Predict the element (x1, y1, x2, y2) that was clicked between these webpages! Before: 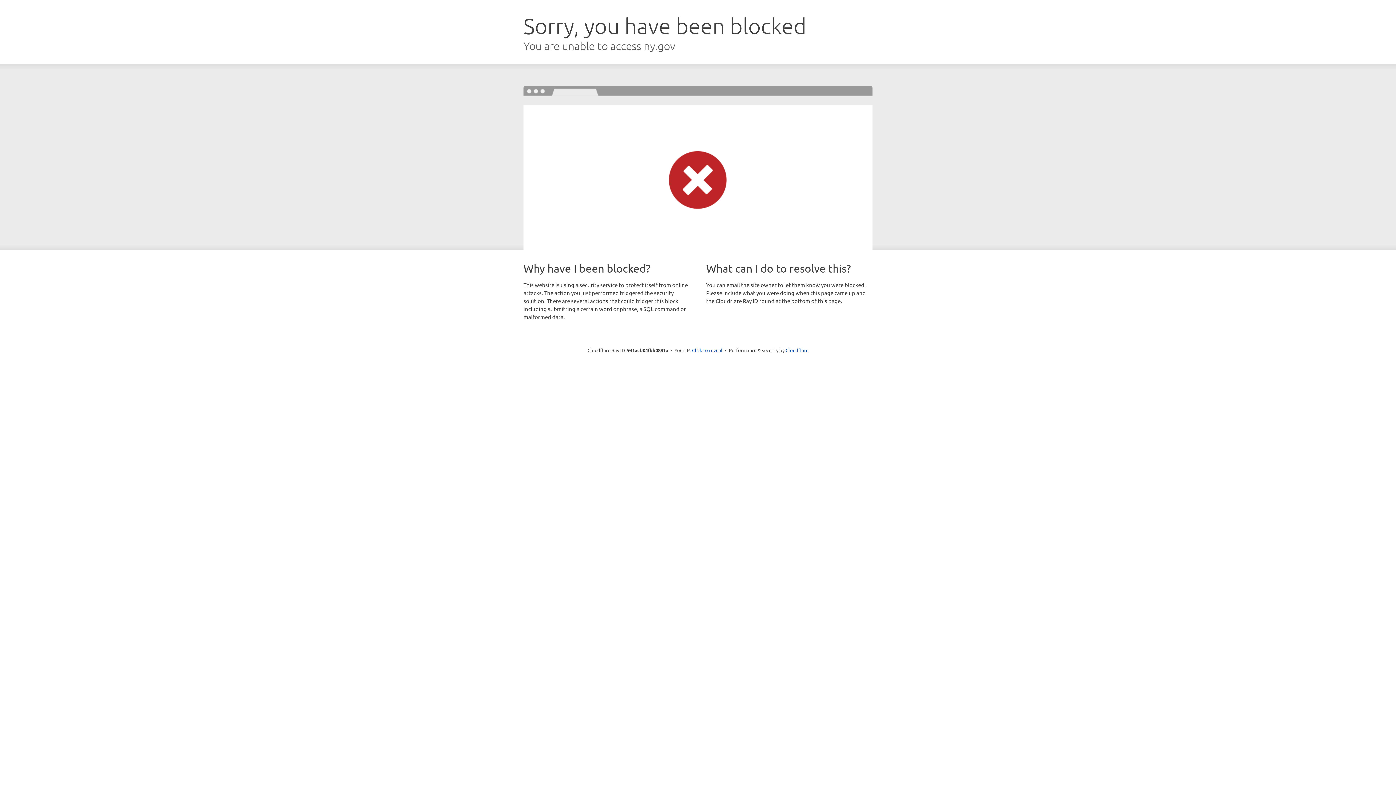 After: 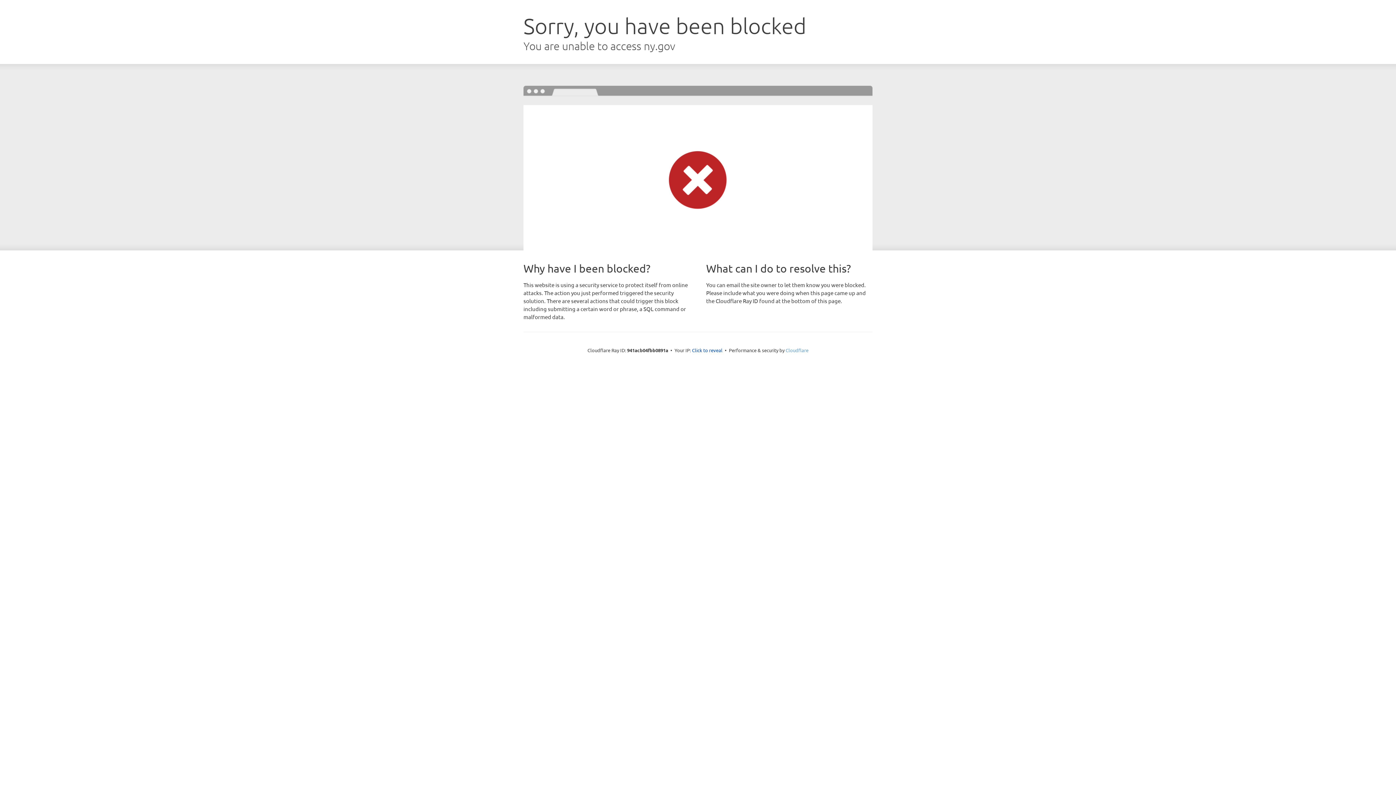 Action: label: Cloudflare bbox: (785, 347, 808, 353)